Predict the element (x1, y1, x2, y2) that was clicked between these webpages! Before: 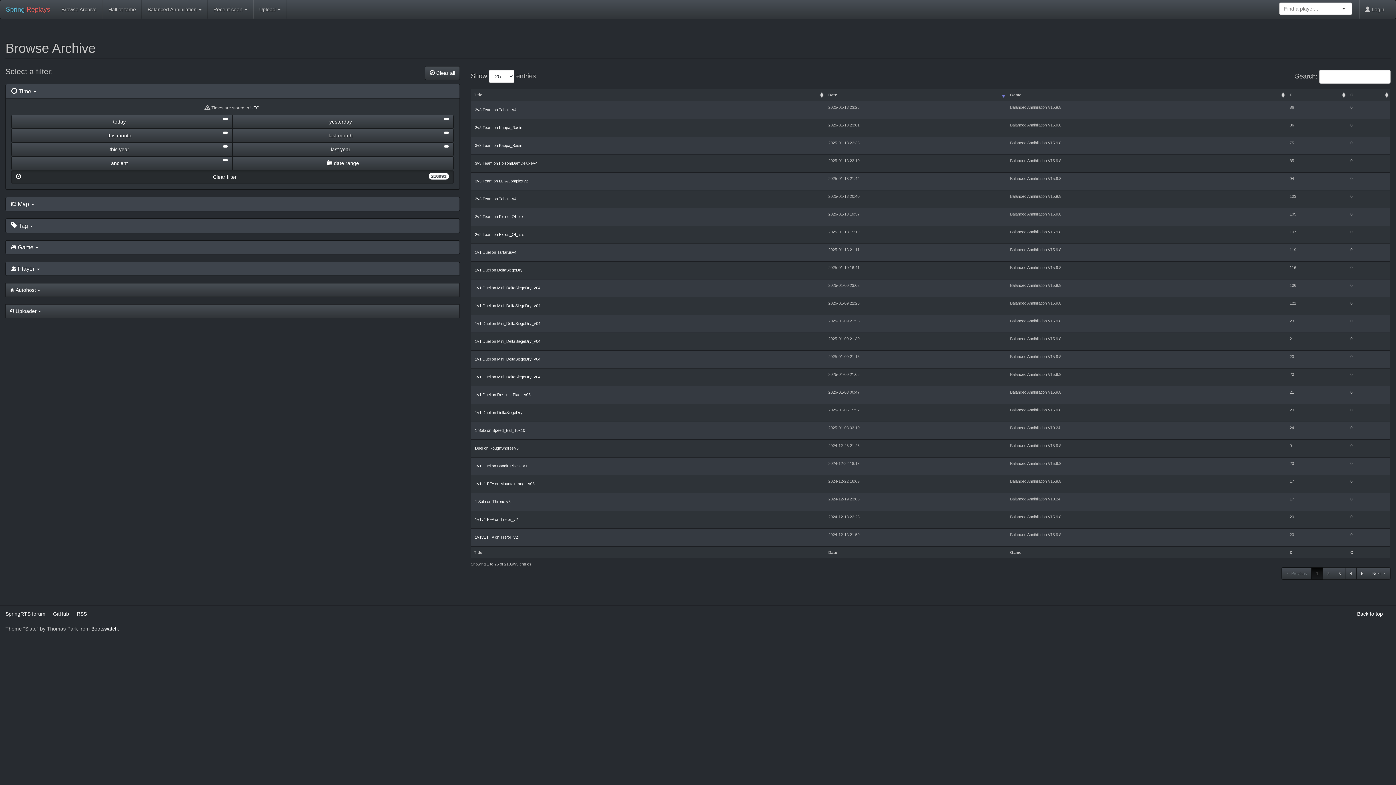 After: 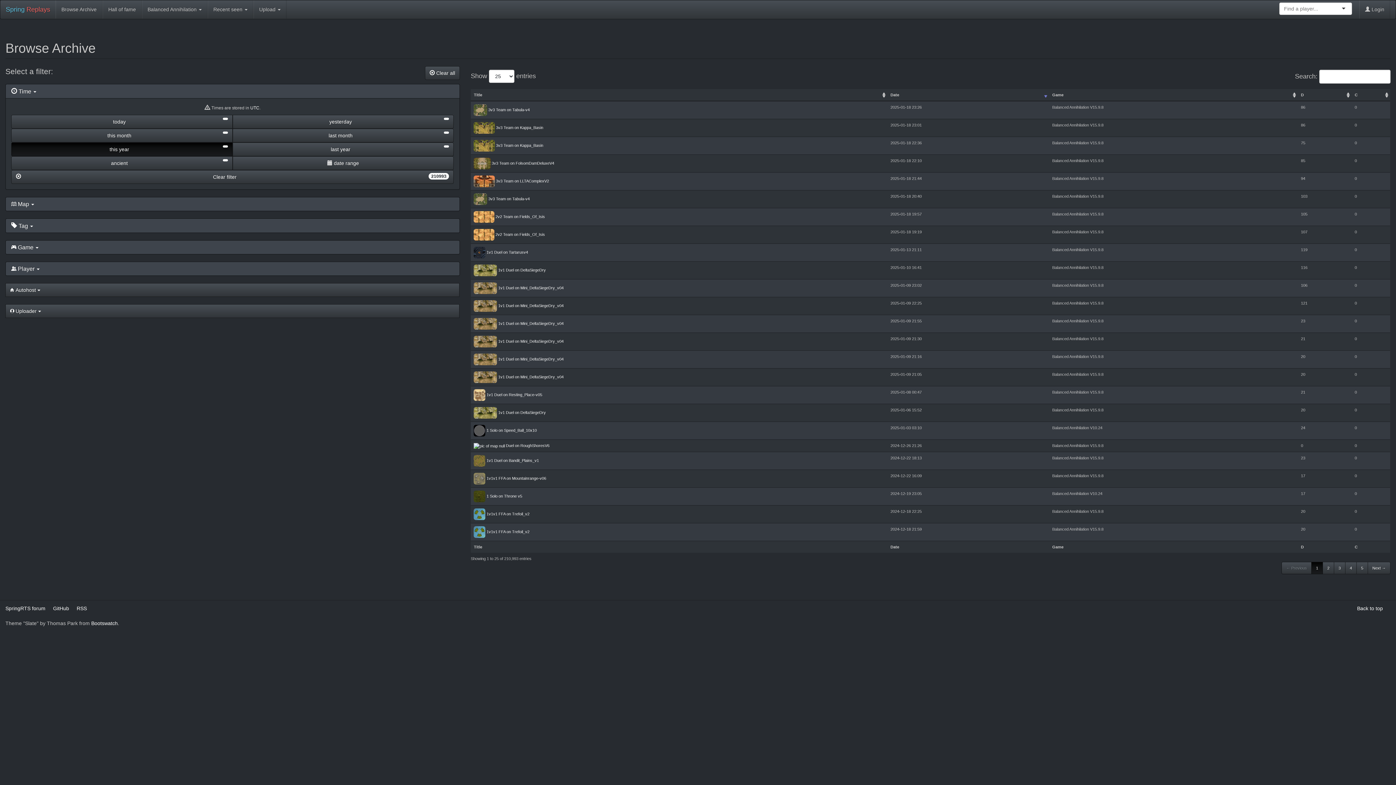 Action: bbox: (11, 142, 232, 156) label: this year